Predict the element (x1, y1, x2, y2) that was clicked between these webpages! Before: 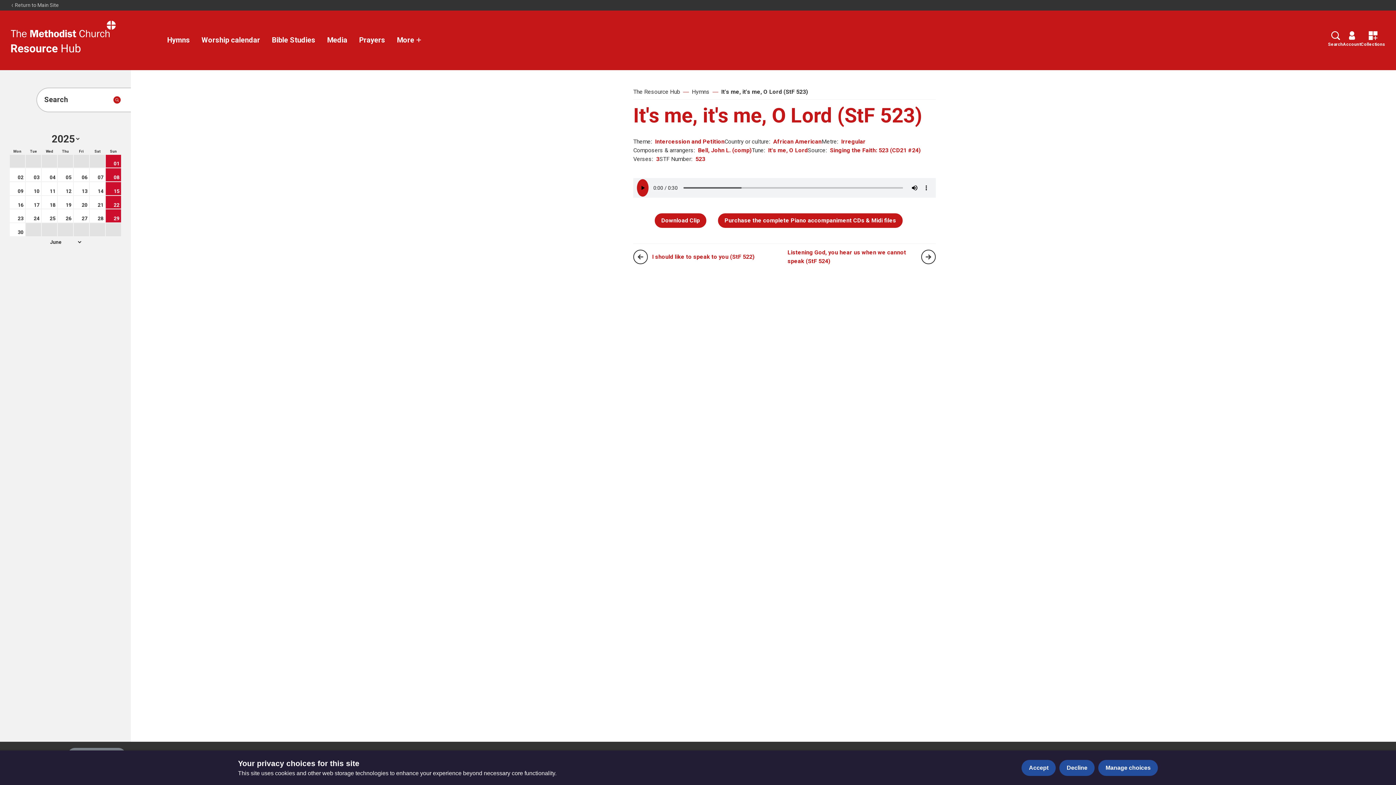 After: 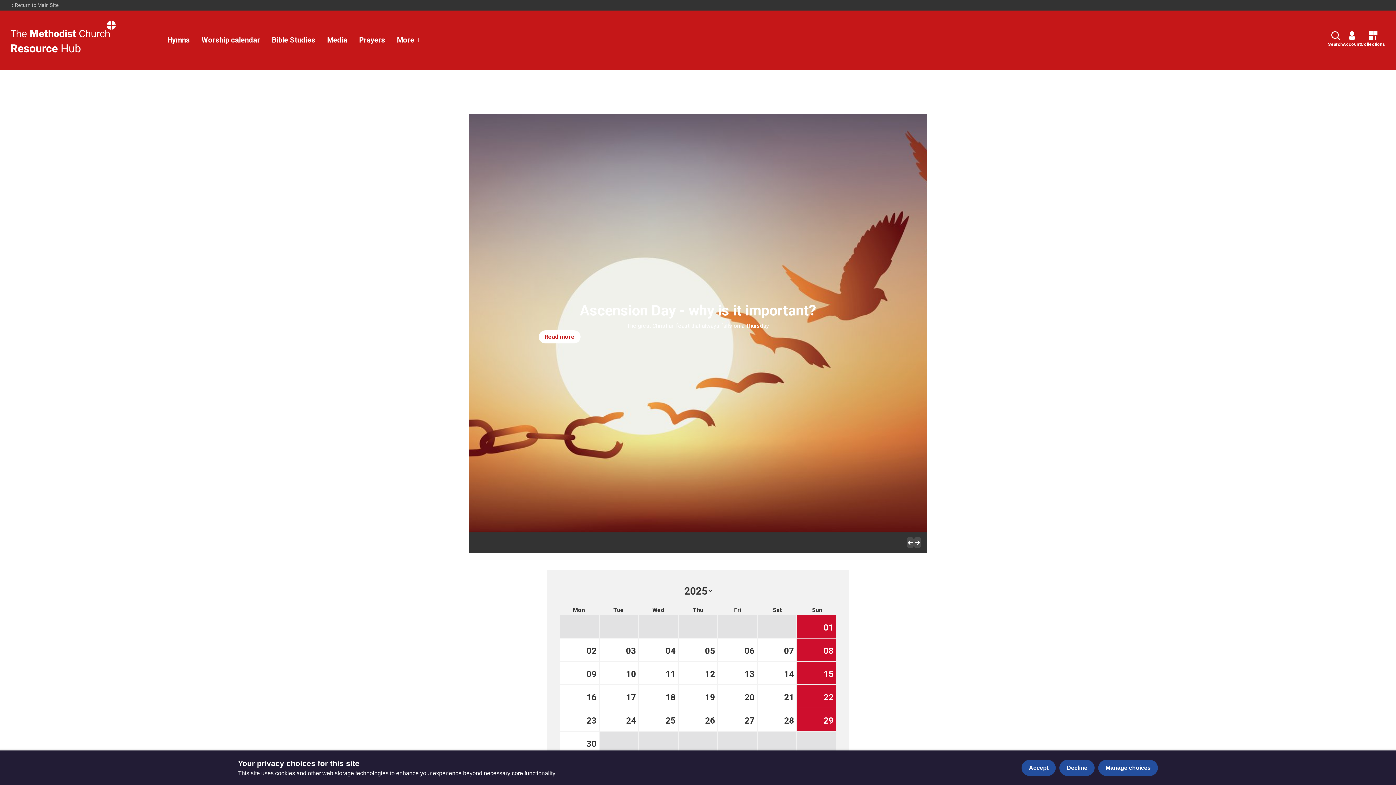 Action: label: The Resource Hub
  bbox: (10, 20, 167, 59)